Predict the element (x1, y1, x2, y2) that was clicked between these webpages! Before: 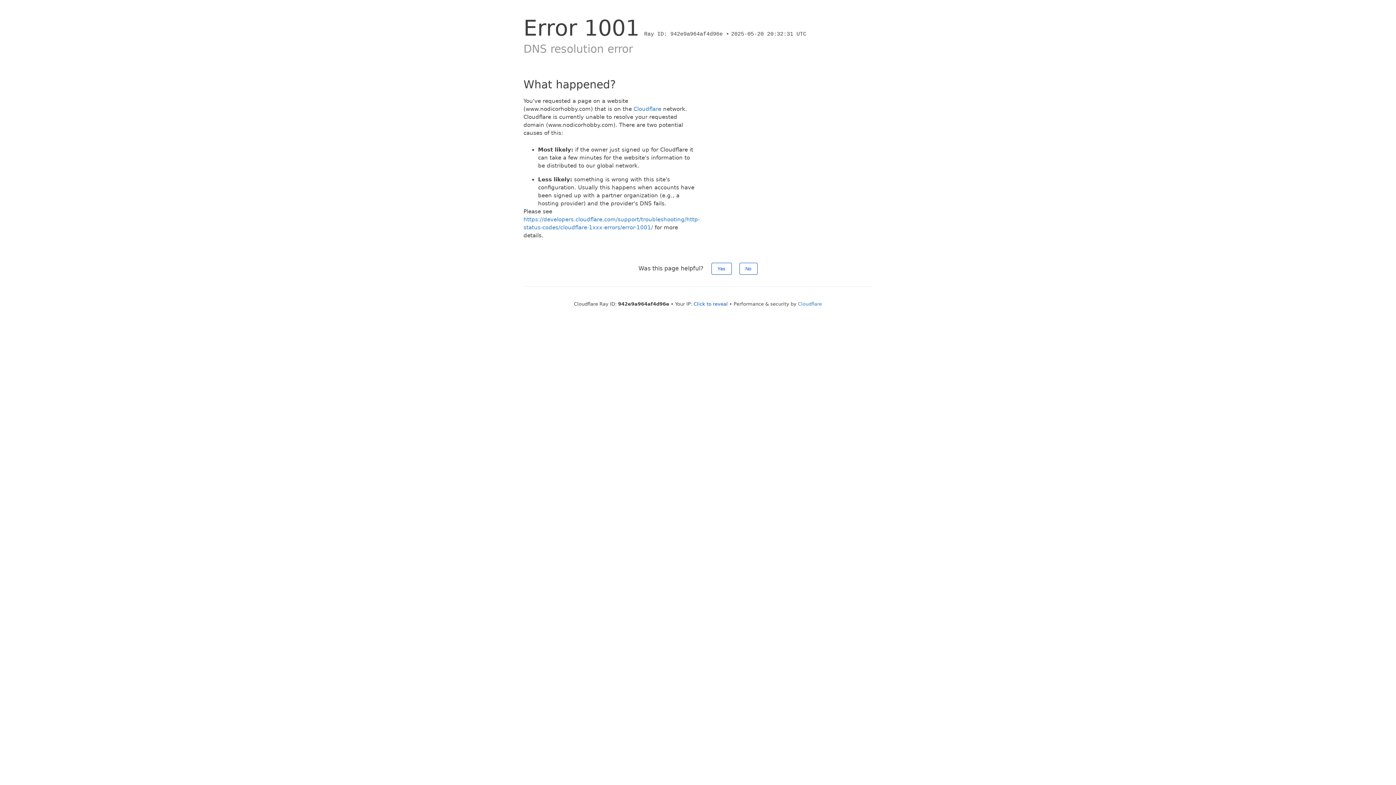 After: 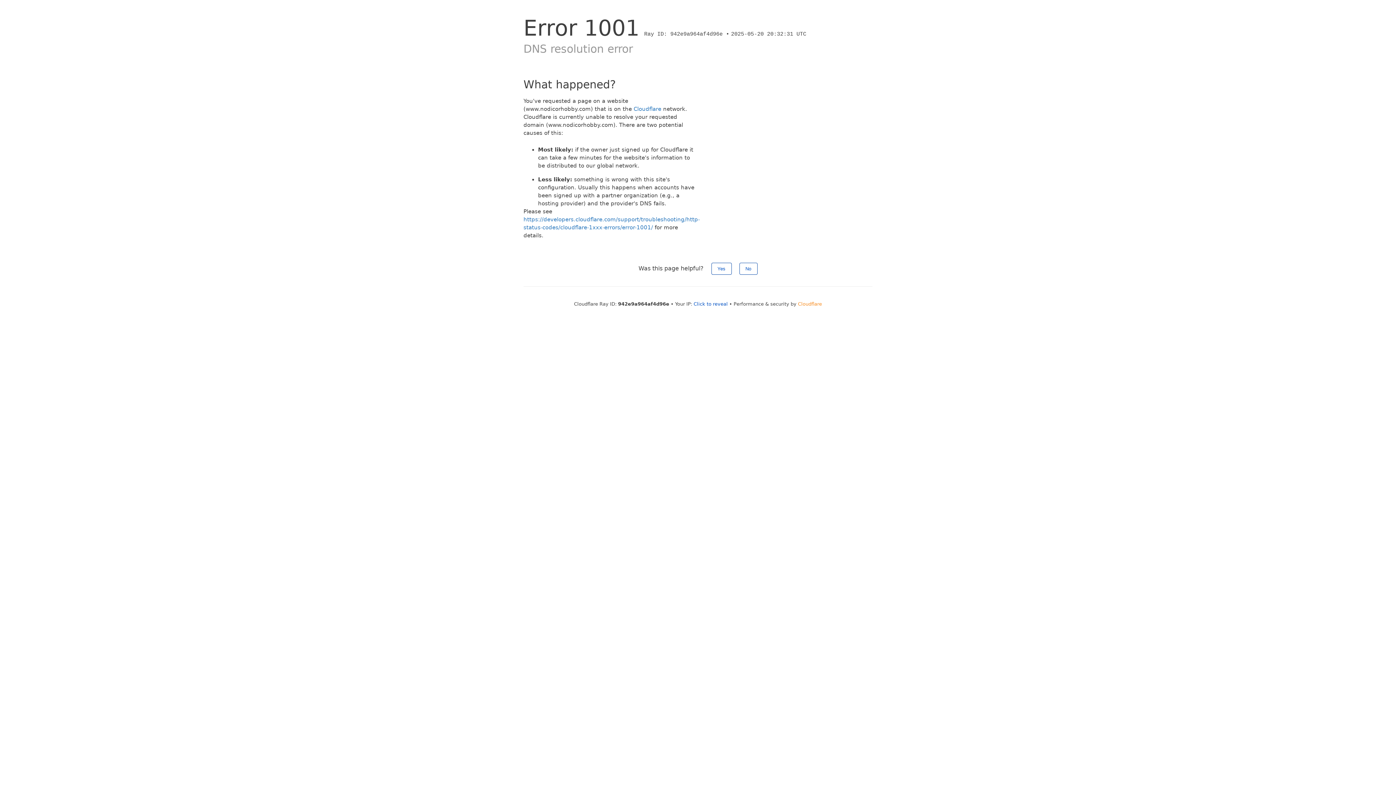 Action: bbox: (798, 301, 822, 306) label: Cloudflare